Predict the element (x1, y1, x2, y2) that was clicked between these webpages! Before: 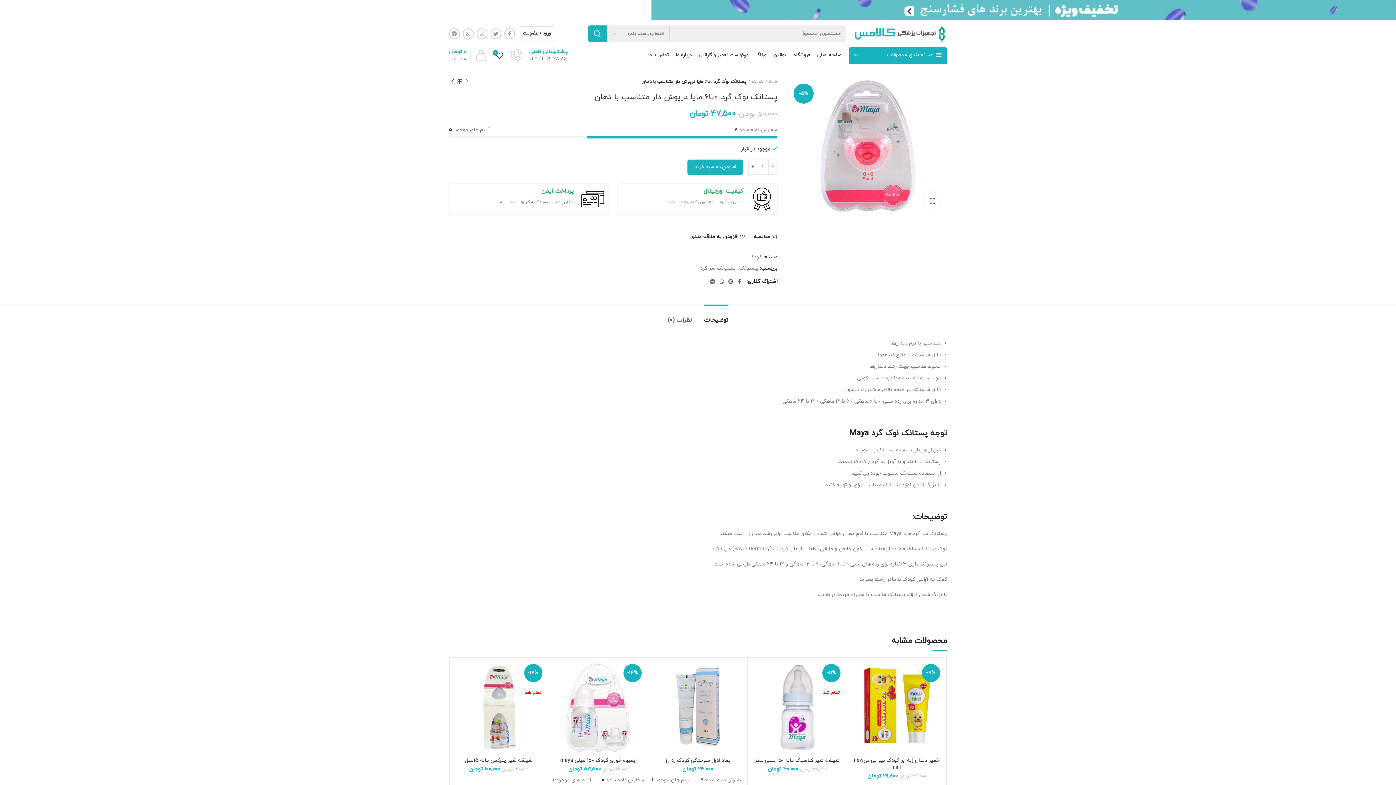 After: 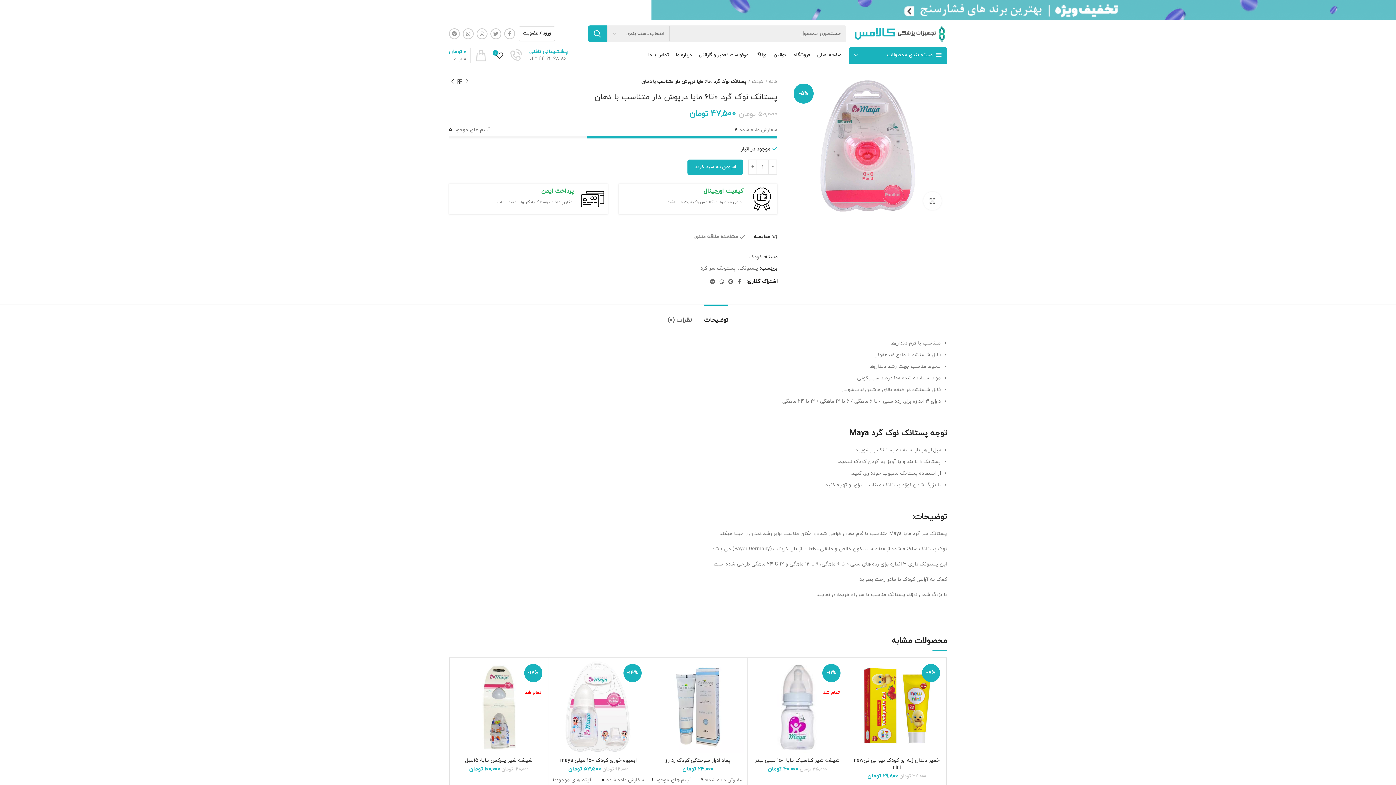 Action: bbox: (690, 234, 745, 239) label: افزودن به علاقه مندی